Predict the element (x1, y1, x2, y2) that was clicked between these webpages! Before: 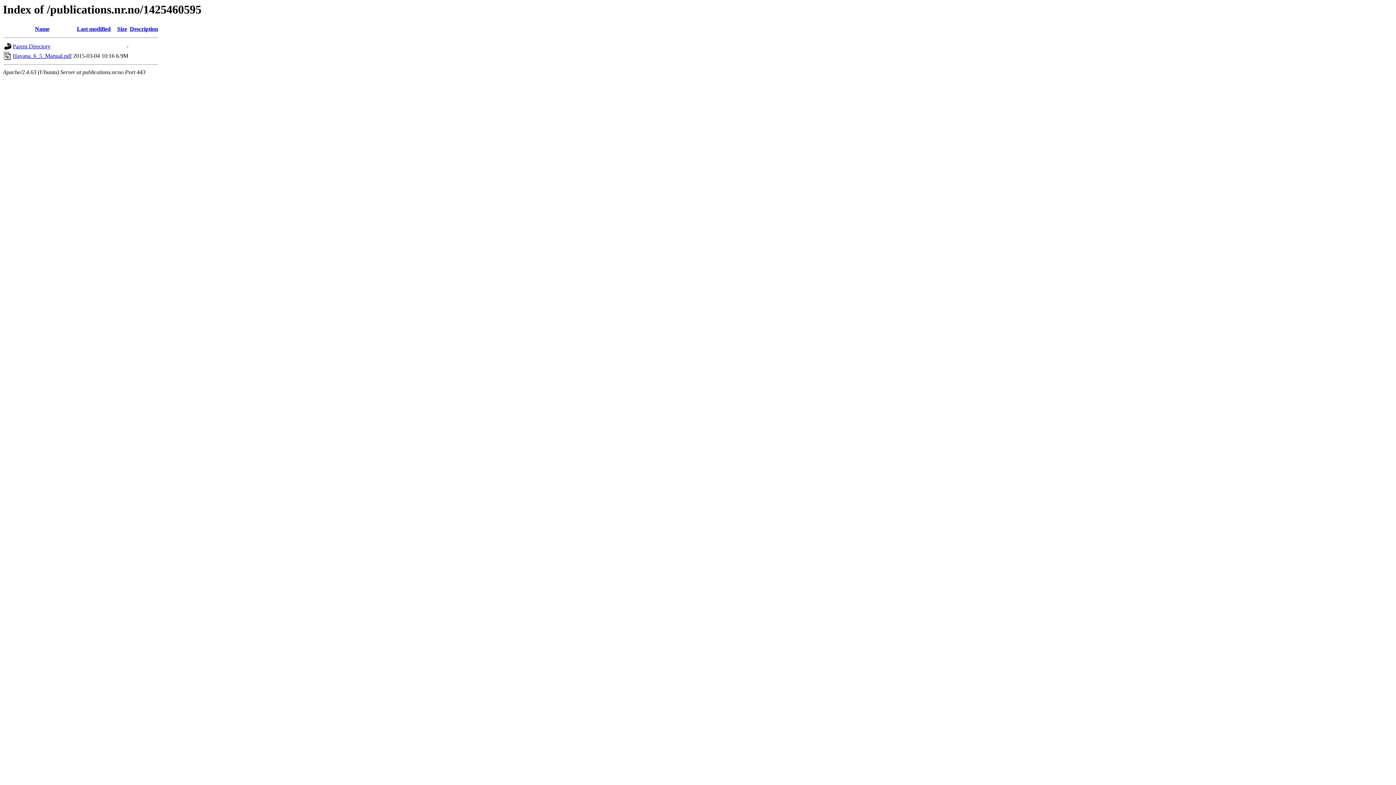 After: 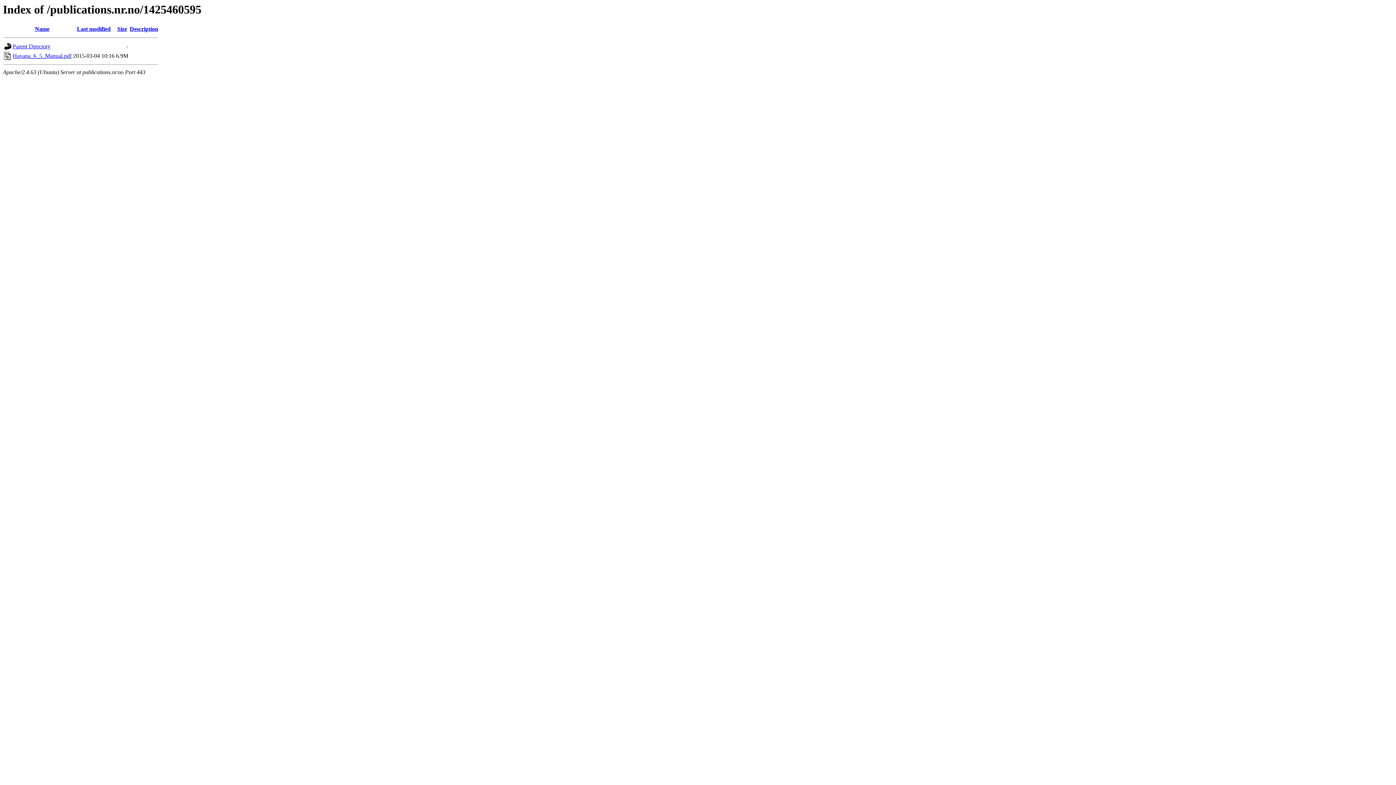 Action: label: Name bbox: (34, 25, 49, 32)